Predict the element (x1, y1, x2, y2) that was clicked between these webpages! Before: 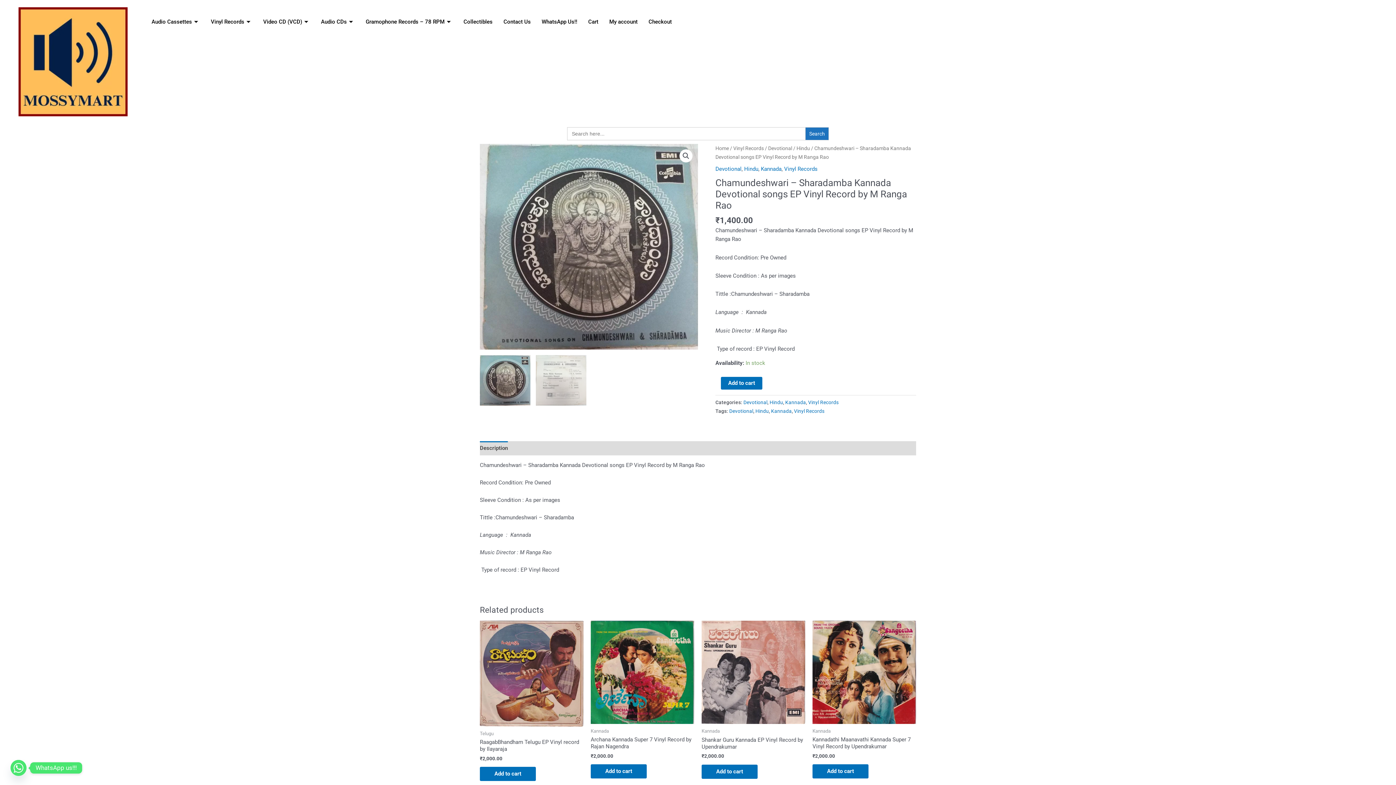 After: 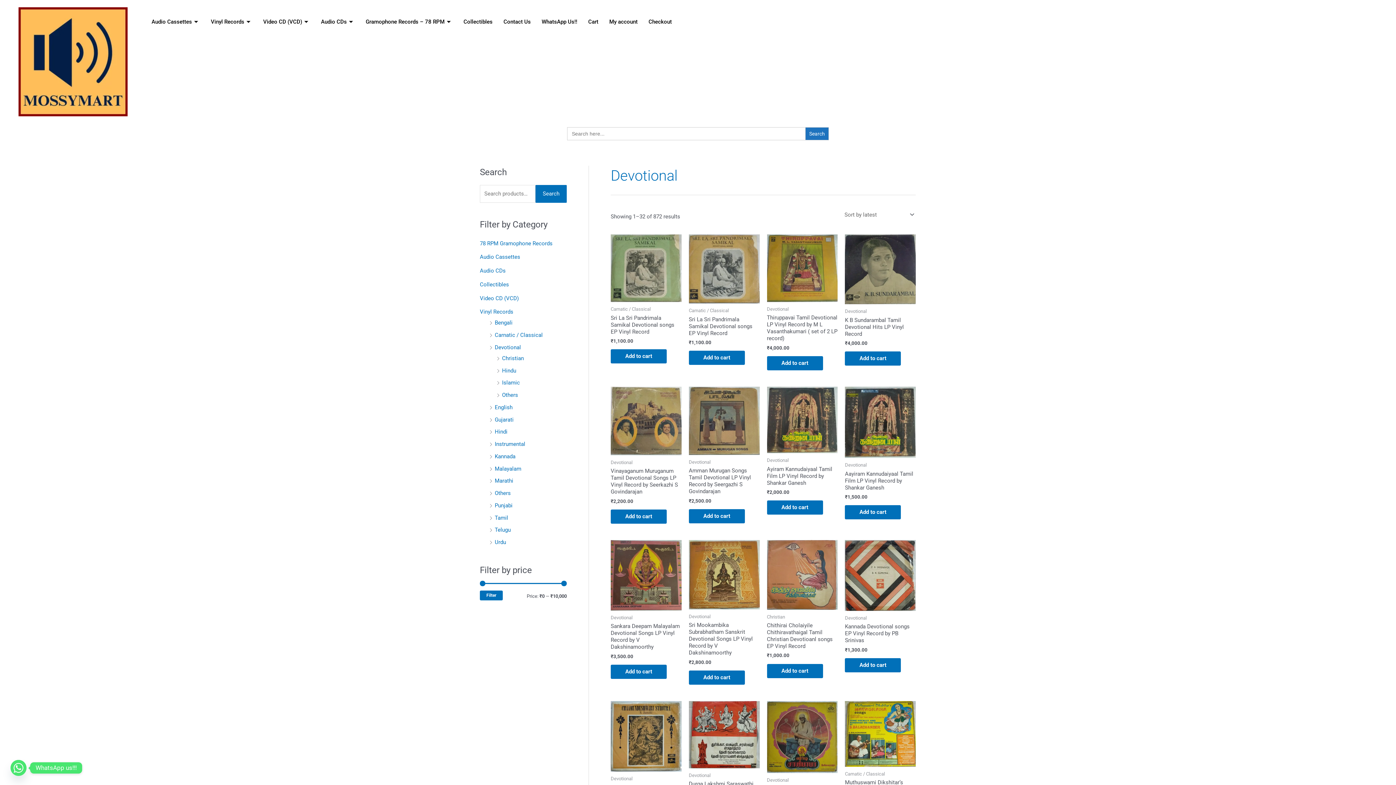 Action: label: Devotional bbox: (768, 145, 792, 151)